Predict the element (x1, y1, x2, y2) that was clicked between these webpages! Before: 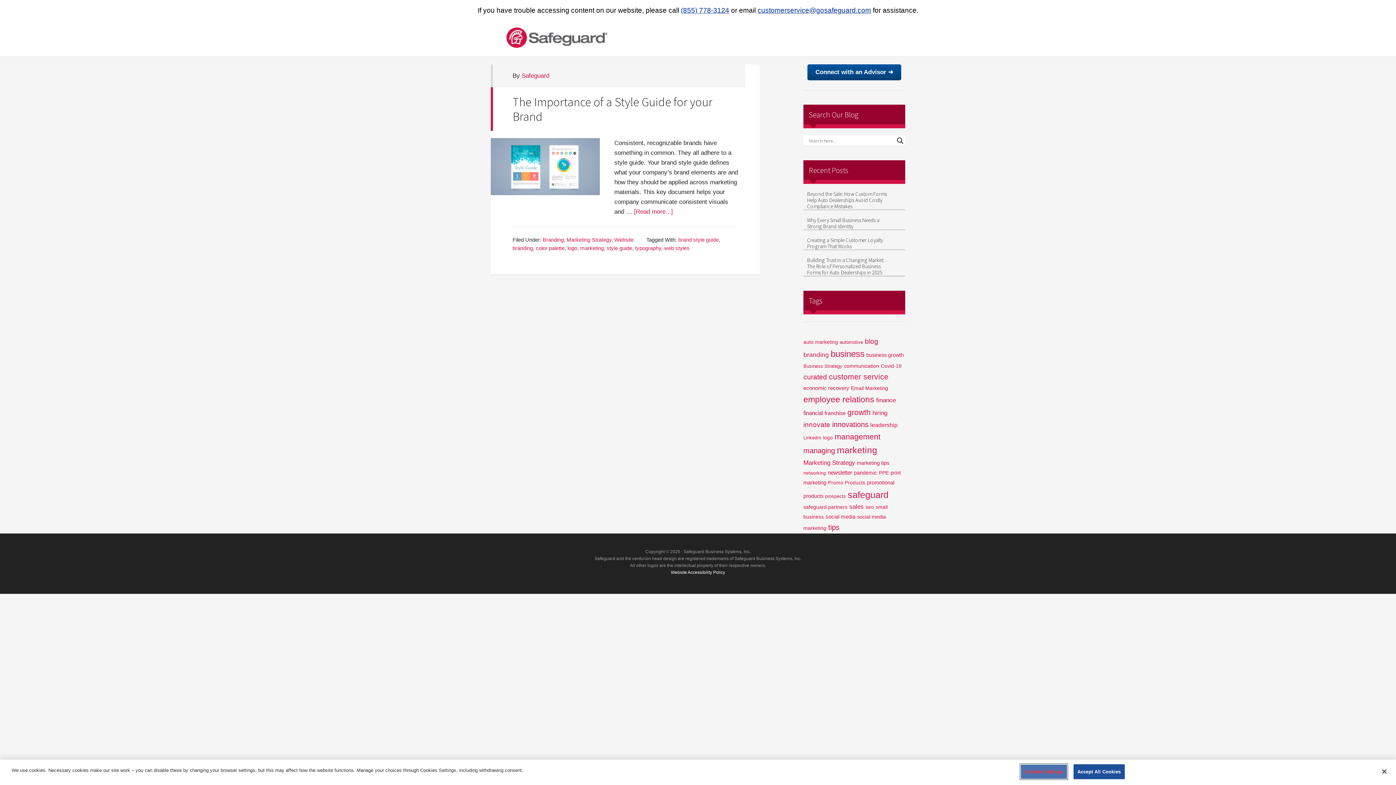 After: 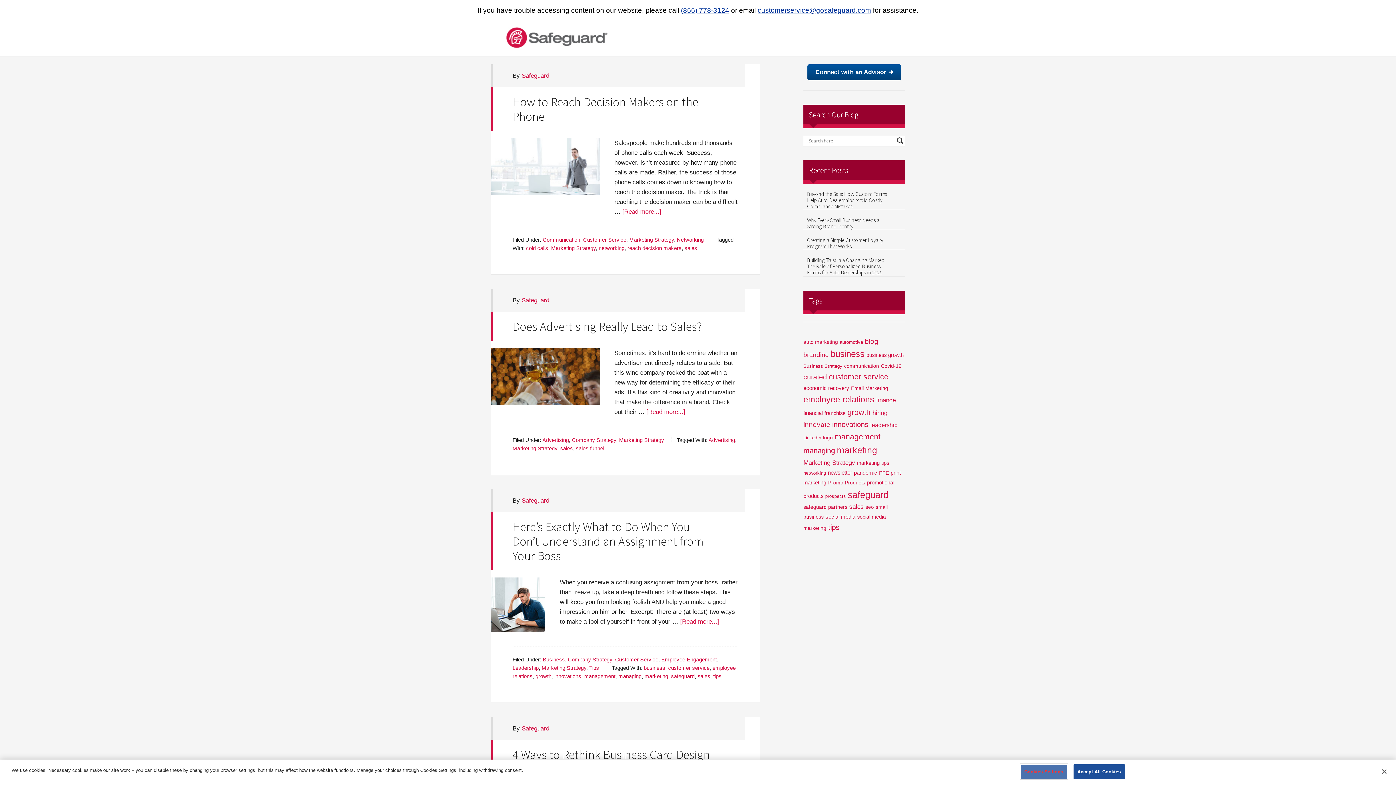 Action: label: sales (22 items) bbox: (849, 503, 864, 510)